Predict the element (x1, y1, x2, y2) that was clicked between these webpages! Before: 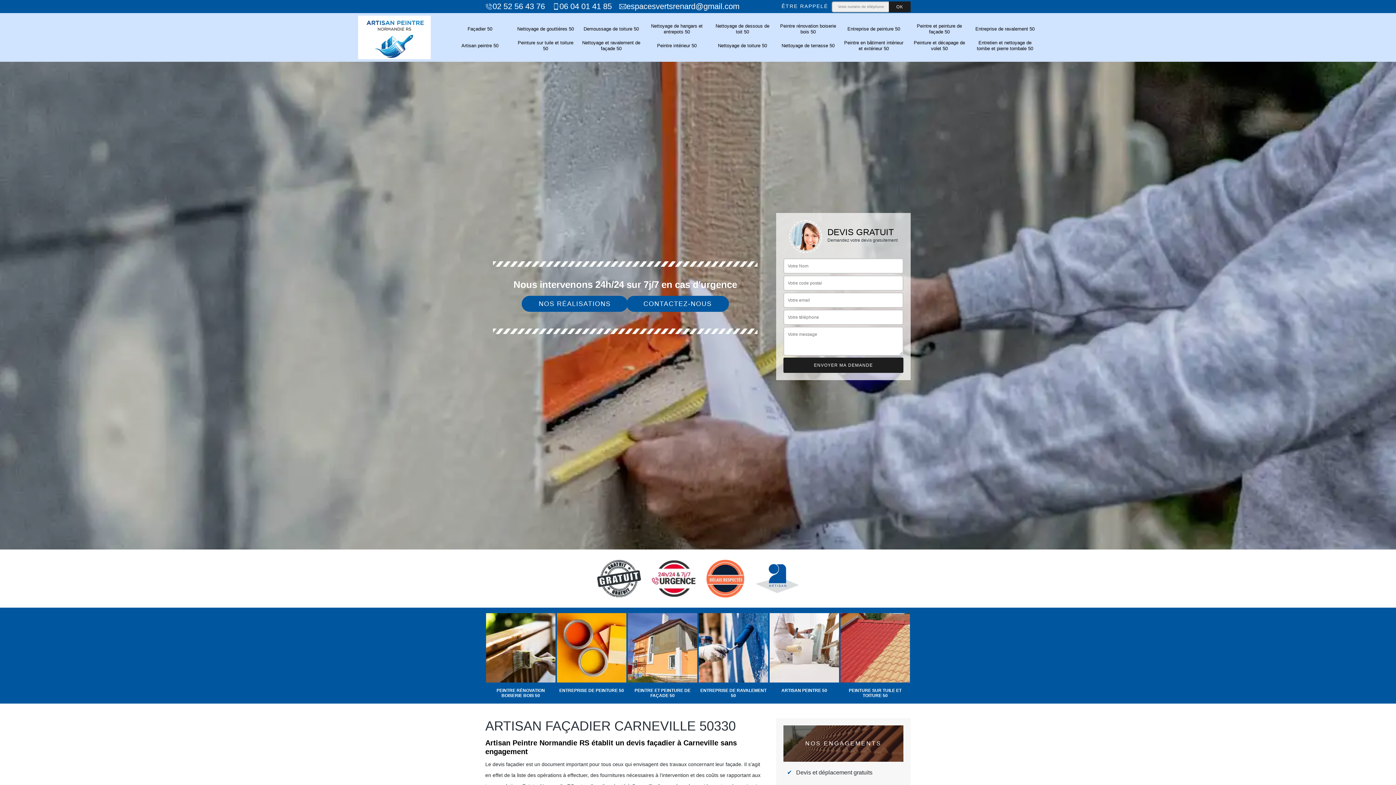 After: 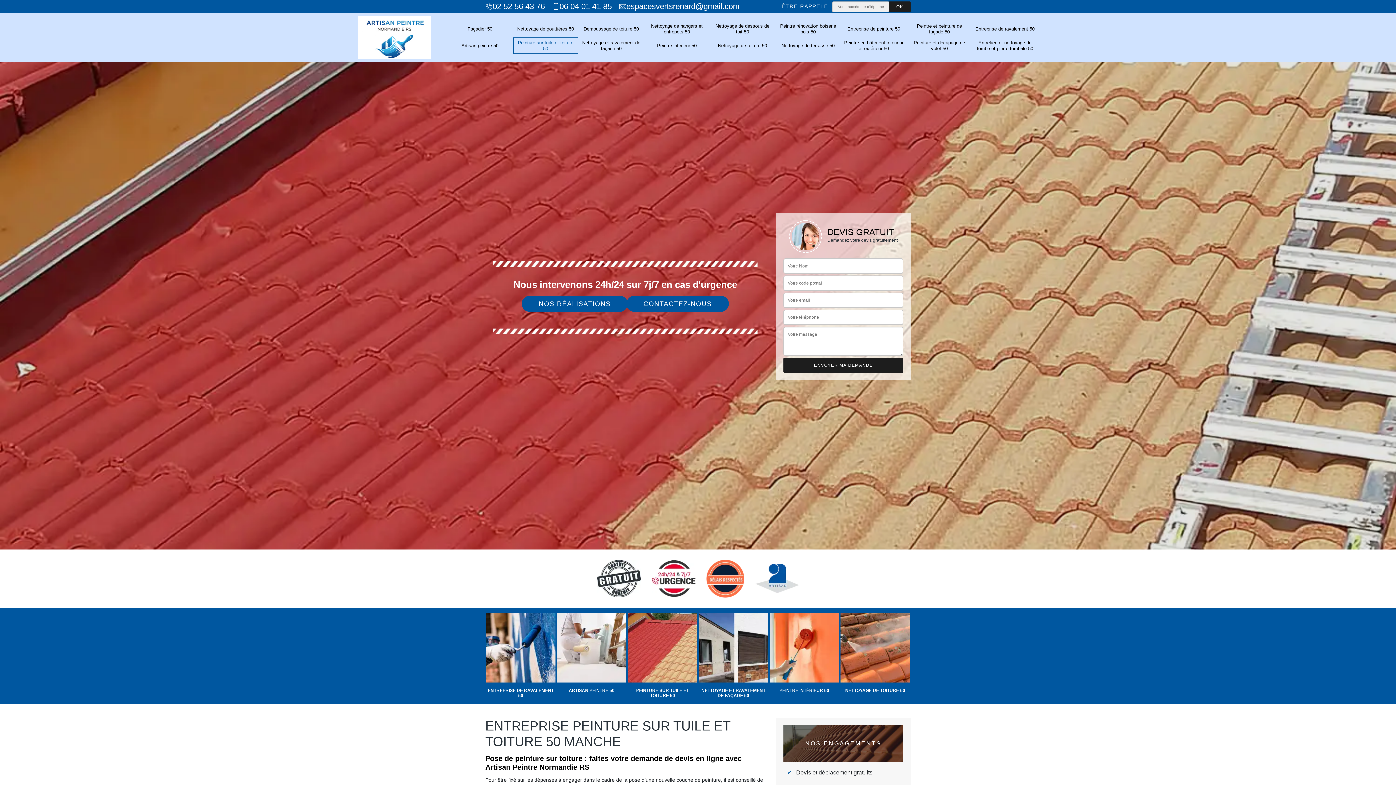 Action: bbox: (515, 40, 576, 51) label: Peinture sur tuile et toiture 50